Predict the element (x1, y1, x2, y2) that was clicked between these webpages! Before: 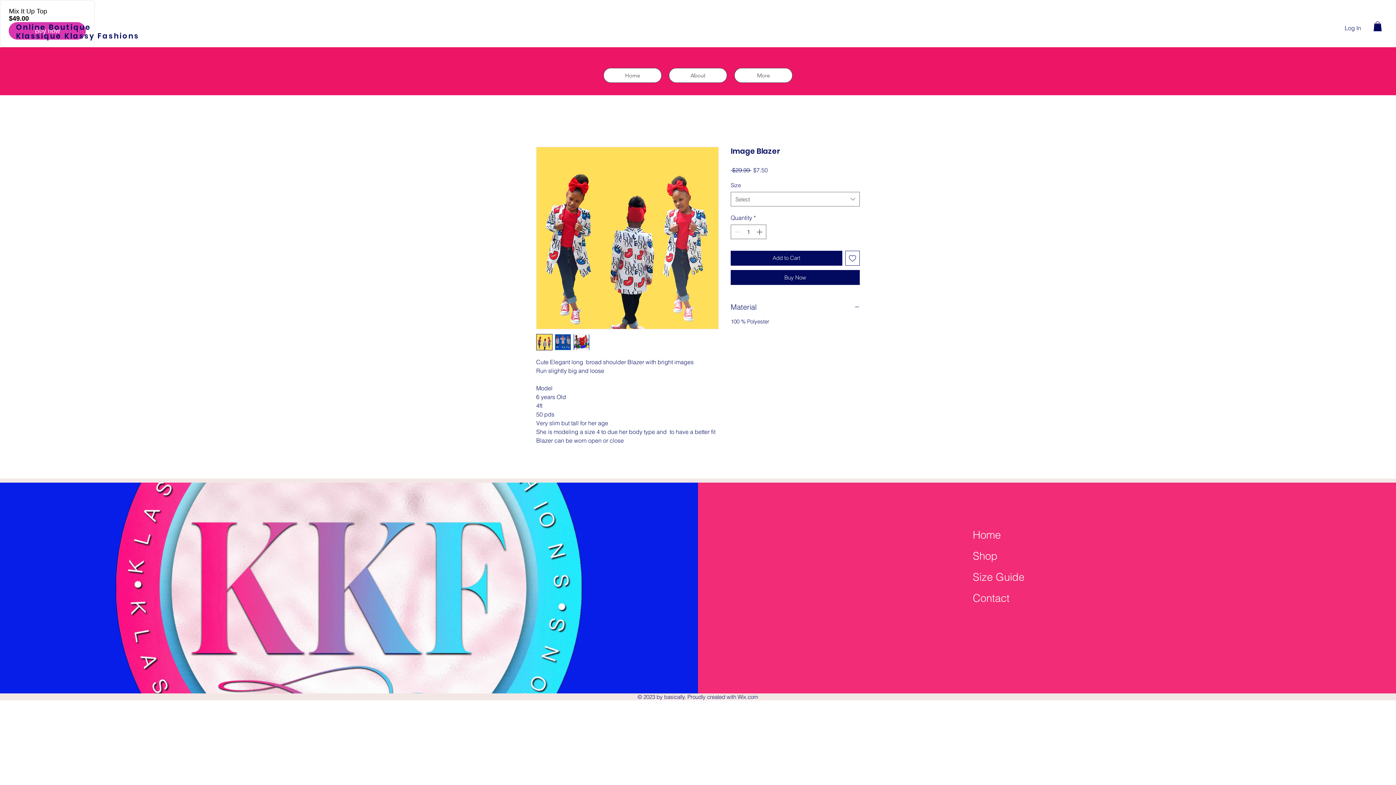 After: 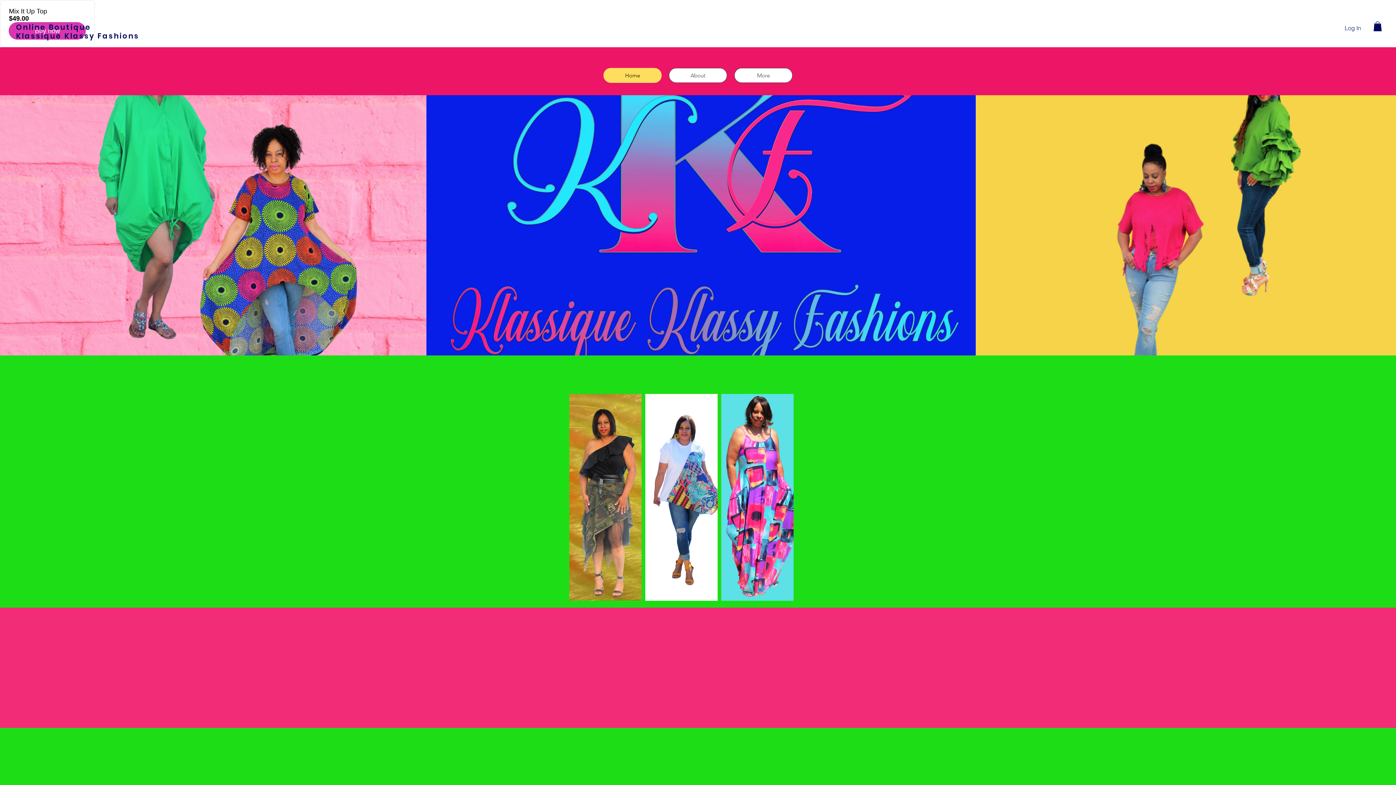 Action: label: Online Boutique bbox: (16, 22, 91, 32)